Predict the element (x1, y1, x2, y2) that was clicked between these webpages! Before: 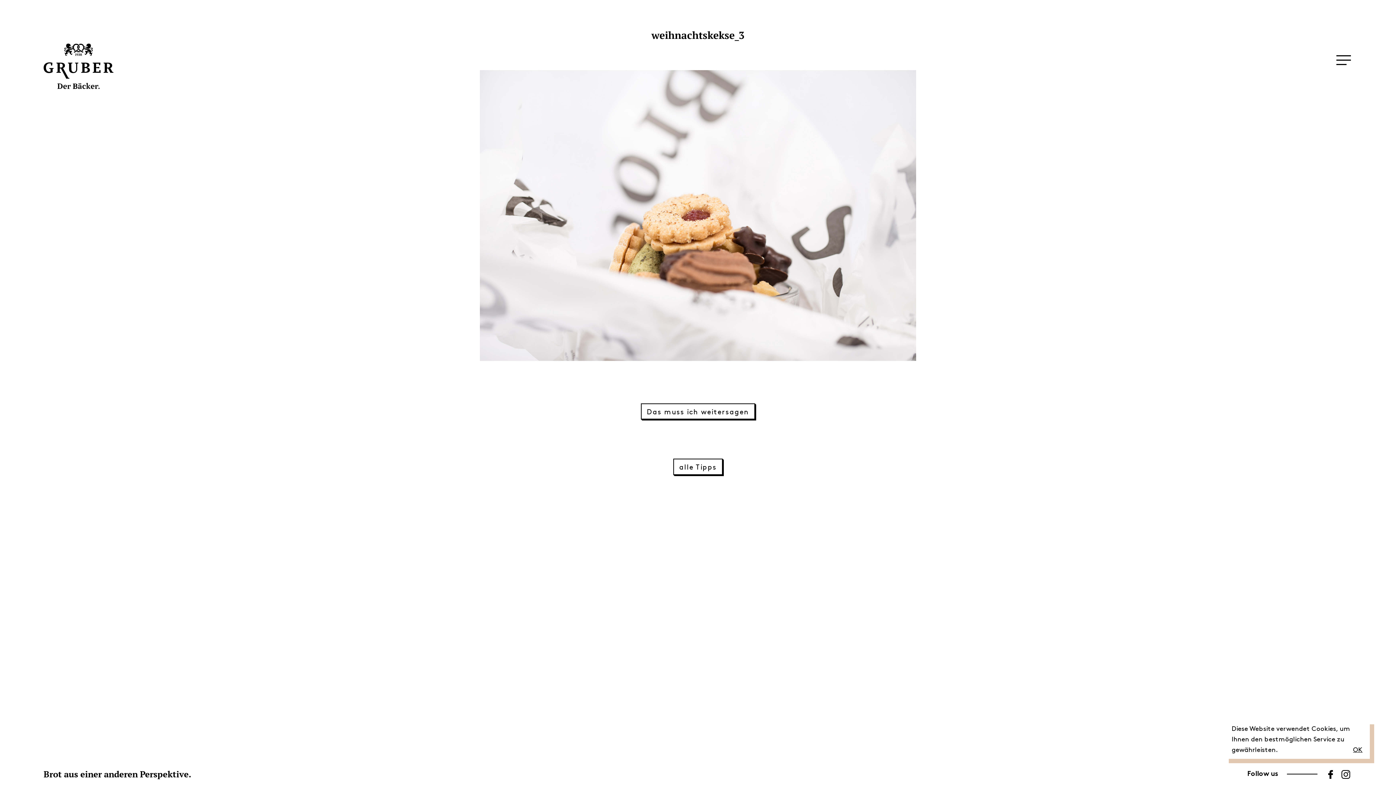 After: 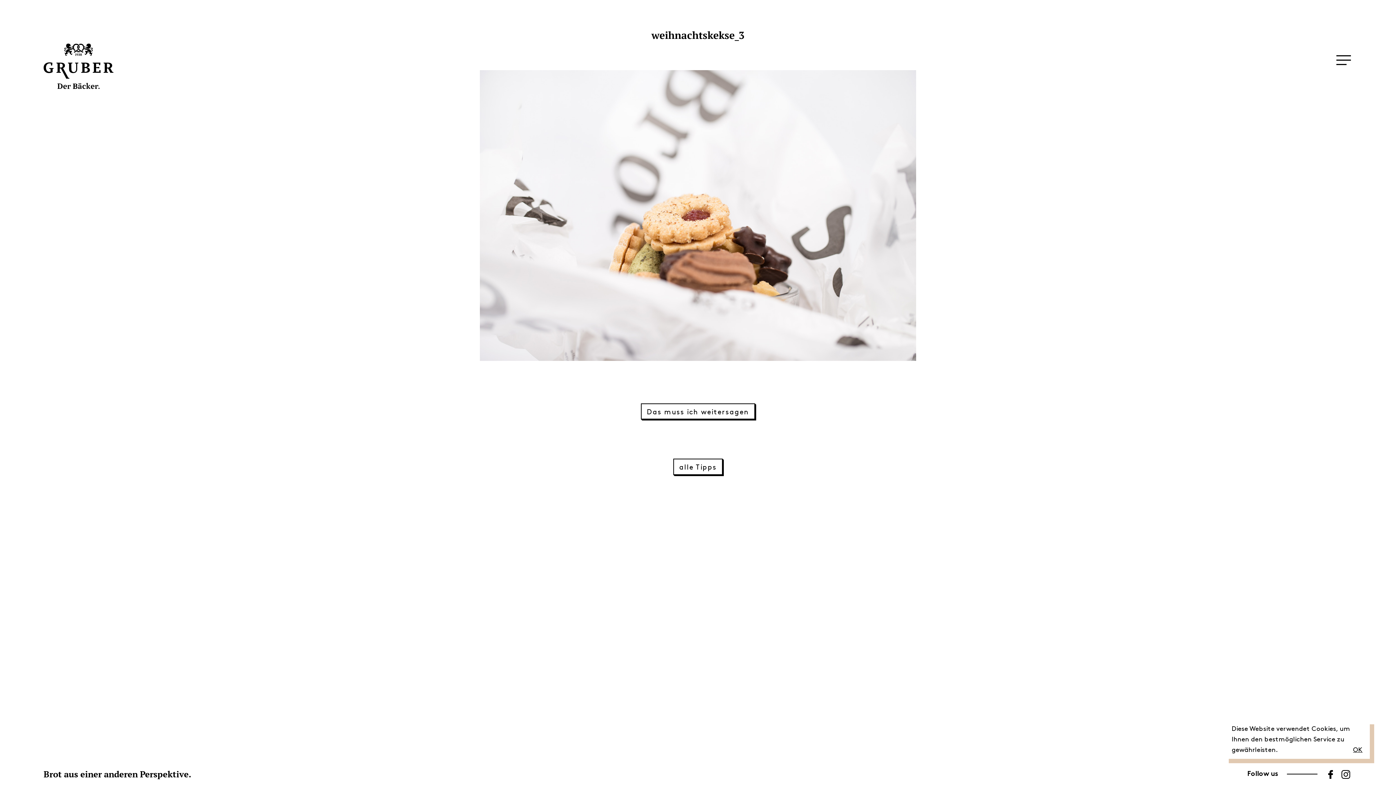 Action: bbox: (1341, 763, 1350, 789)